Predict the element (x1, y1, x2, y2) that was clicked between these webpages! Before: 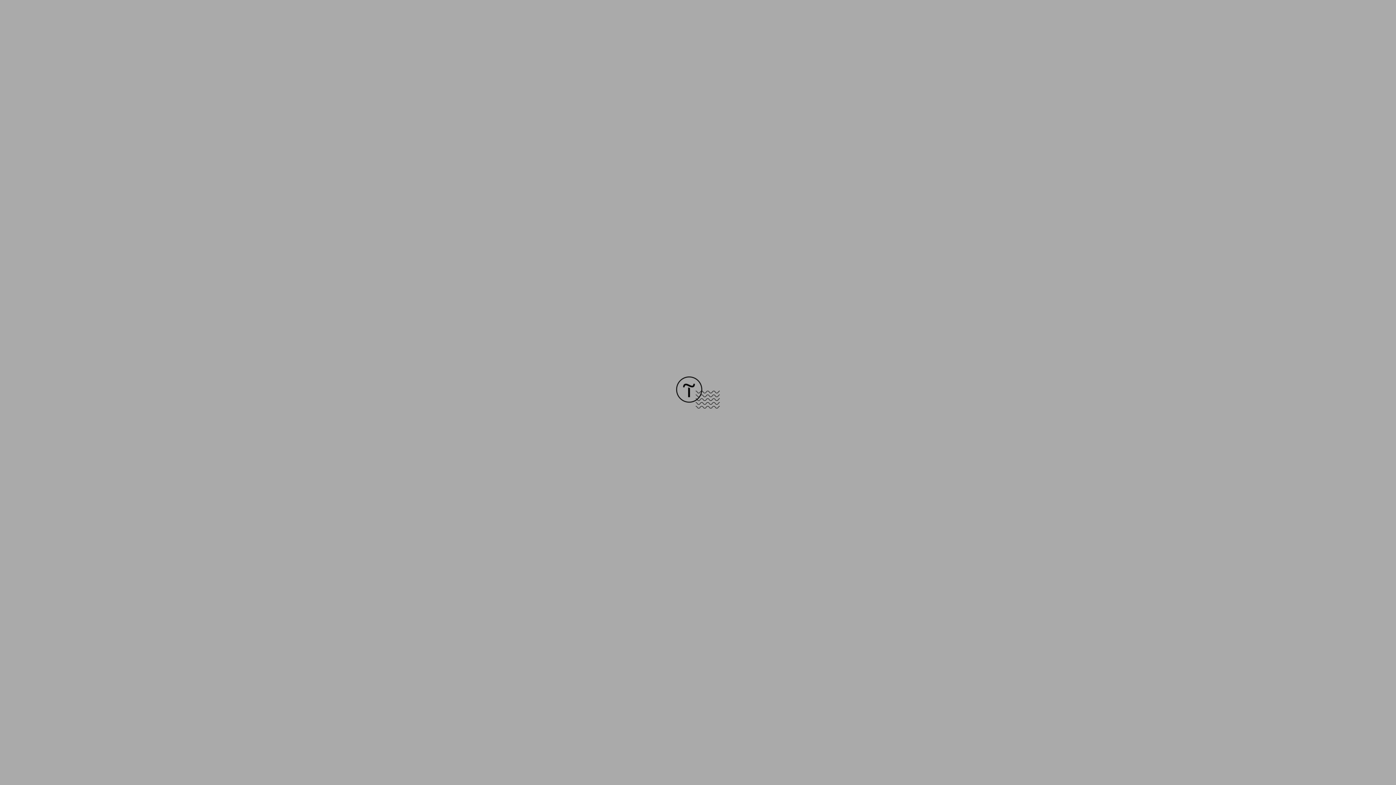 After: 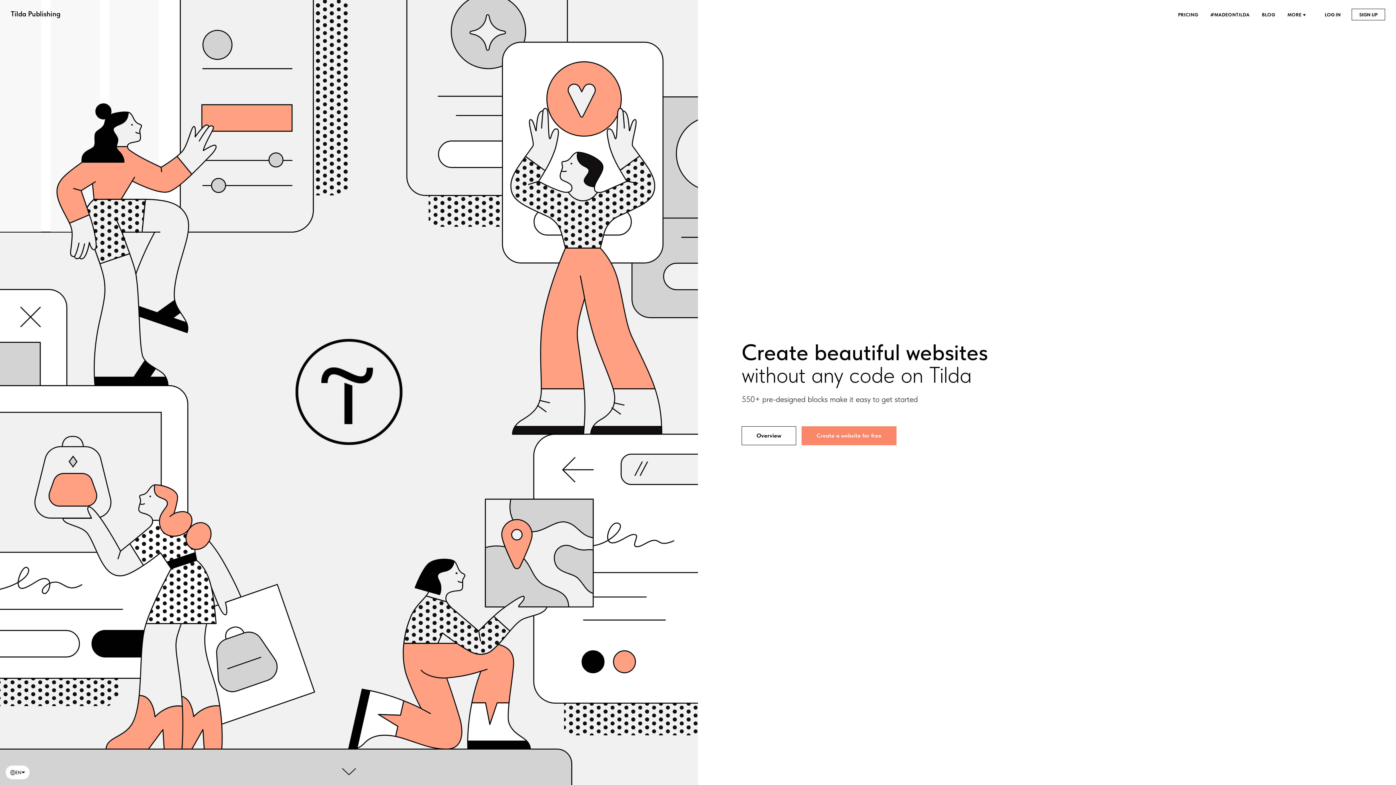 Action: bbox: (676, 403, 720, 409)